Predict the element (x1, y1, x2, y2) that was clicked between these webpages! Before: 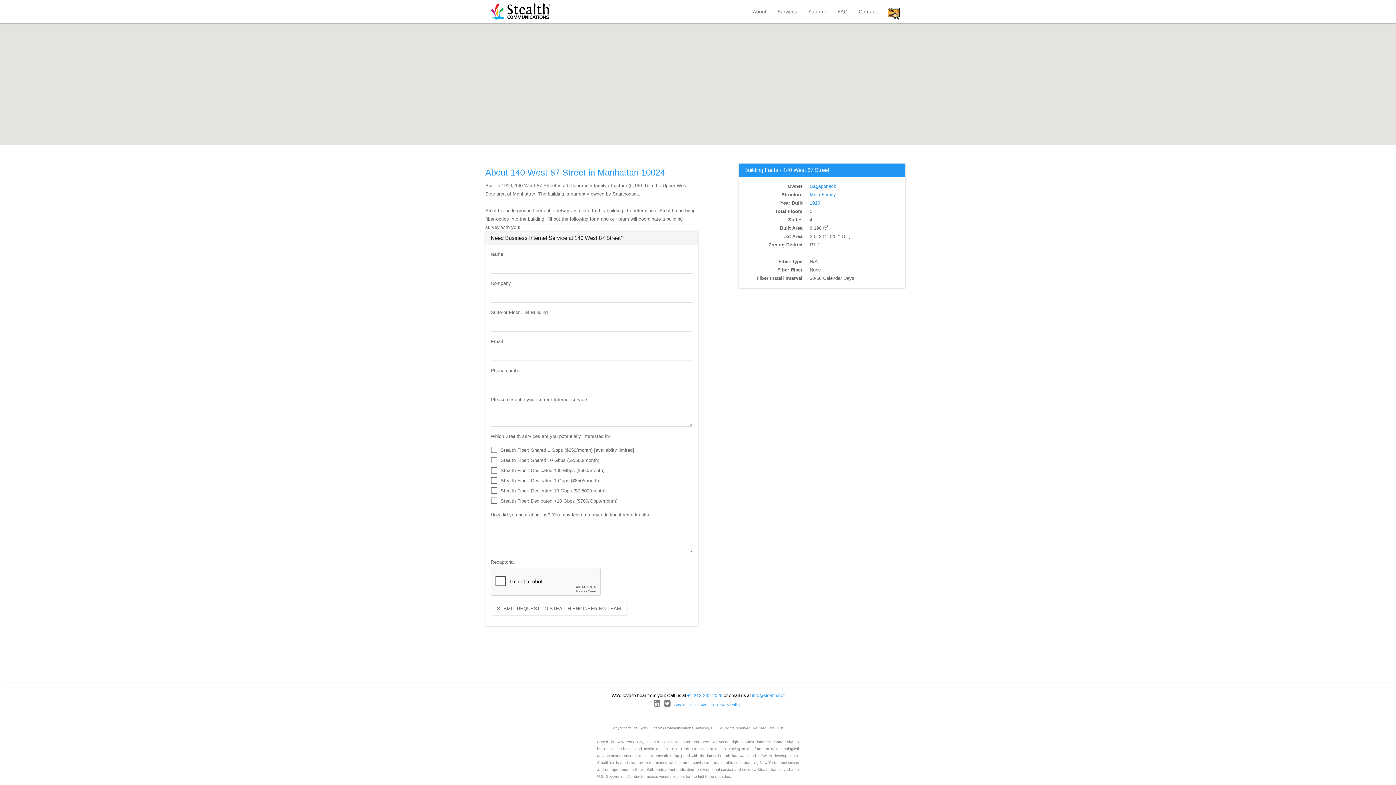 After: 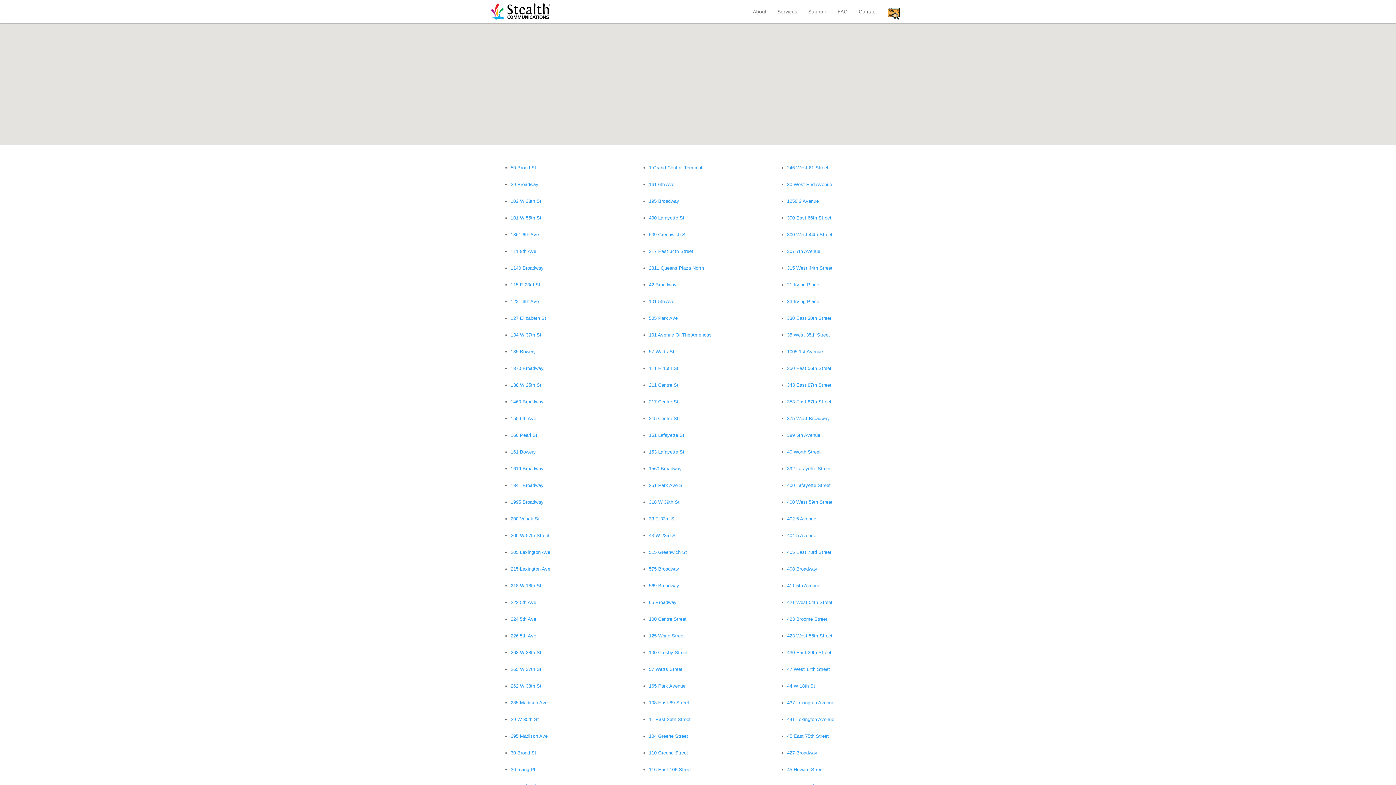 Action: bbox: (730, 774, 731, 778) label: .